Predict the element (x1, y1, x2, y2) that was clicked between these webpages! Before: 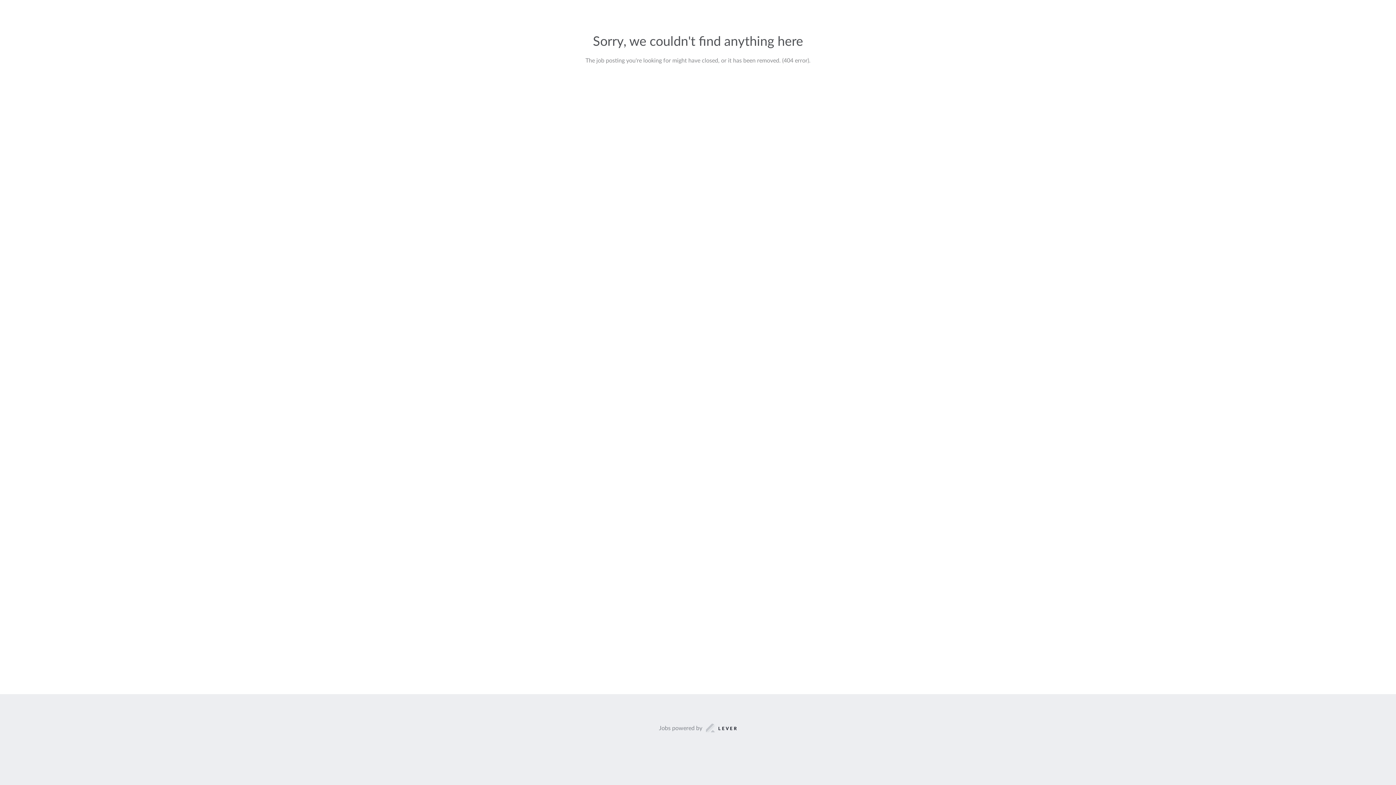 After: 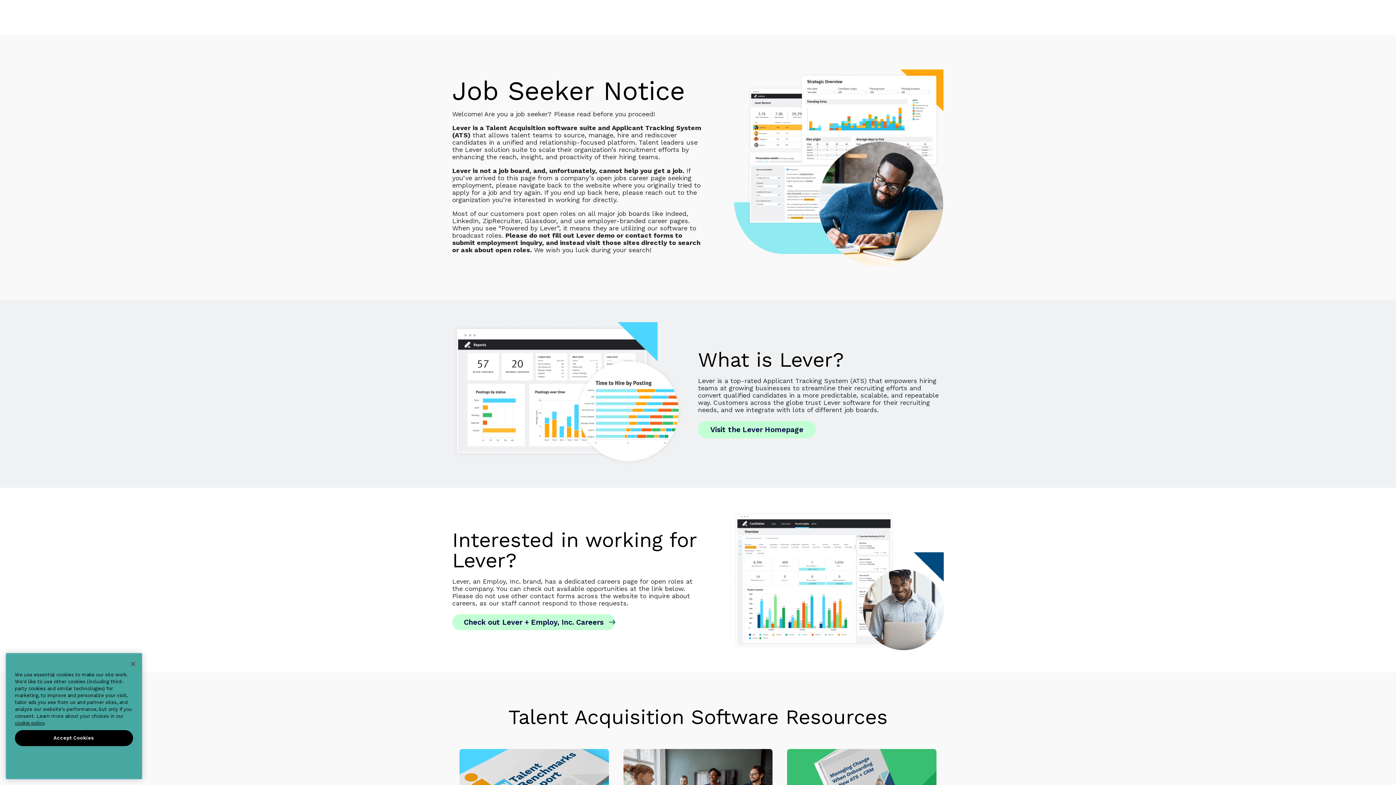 Action: label: Jobs powered by bbox: (659, 723, 737, 733)